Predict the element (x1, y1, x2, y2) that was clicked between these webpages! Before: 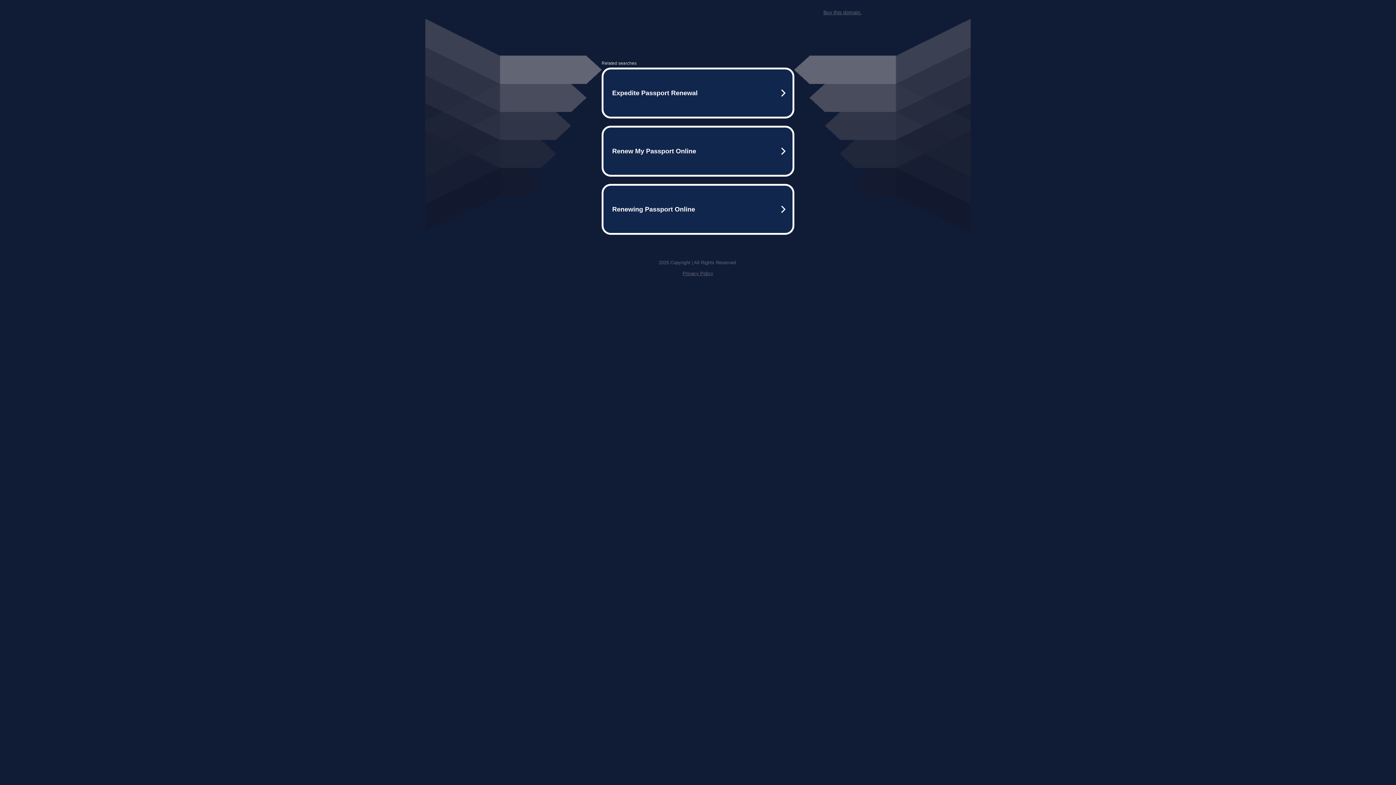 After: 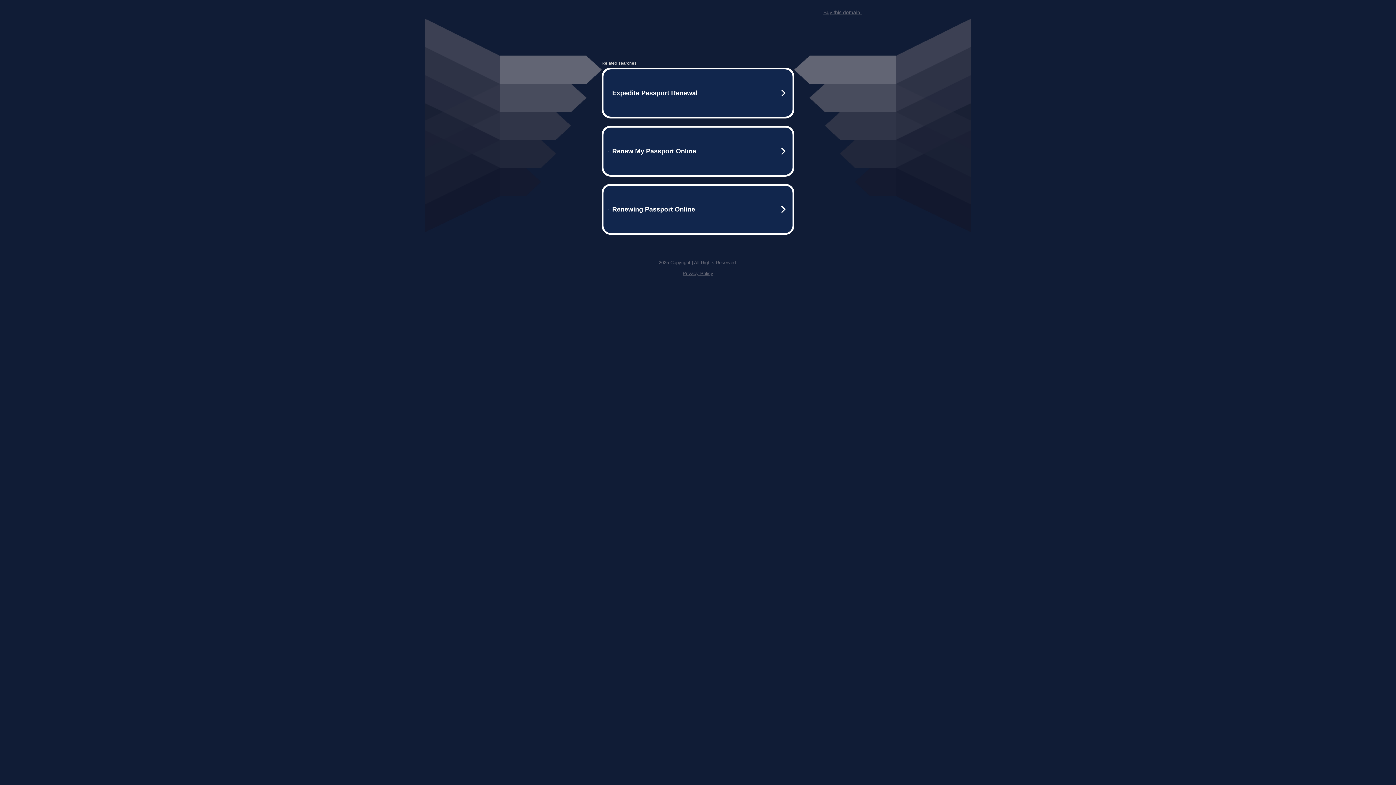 Action: label: Privacy Policy bbox: (682, 270, 713, 276)